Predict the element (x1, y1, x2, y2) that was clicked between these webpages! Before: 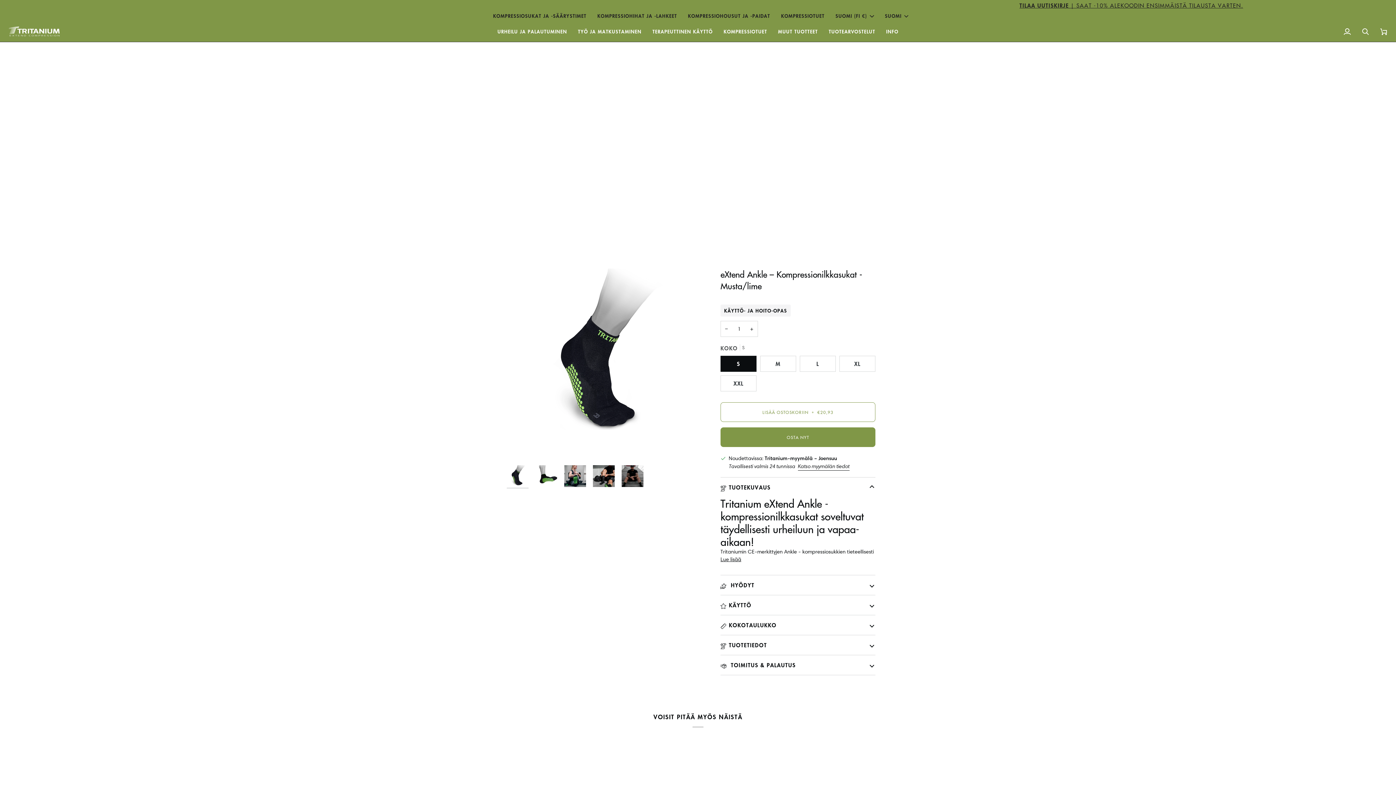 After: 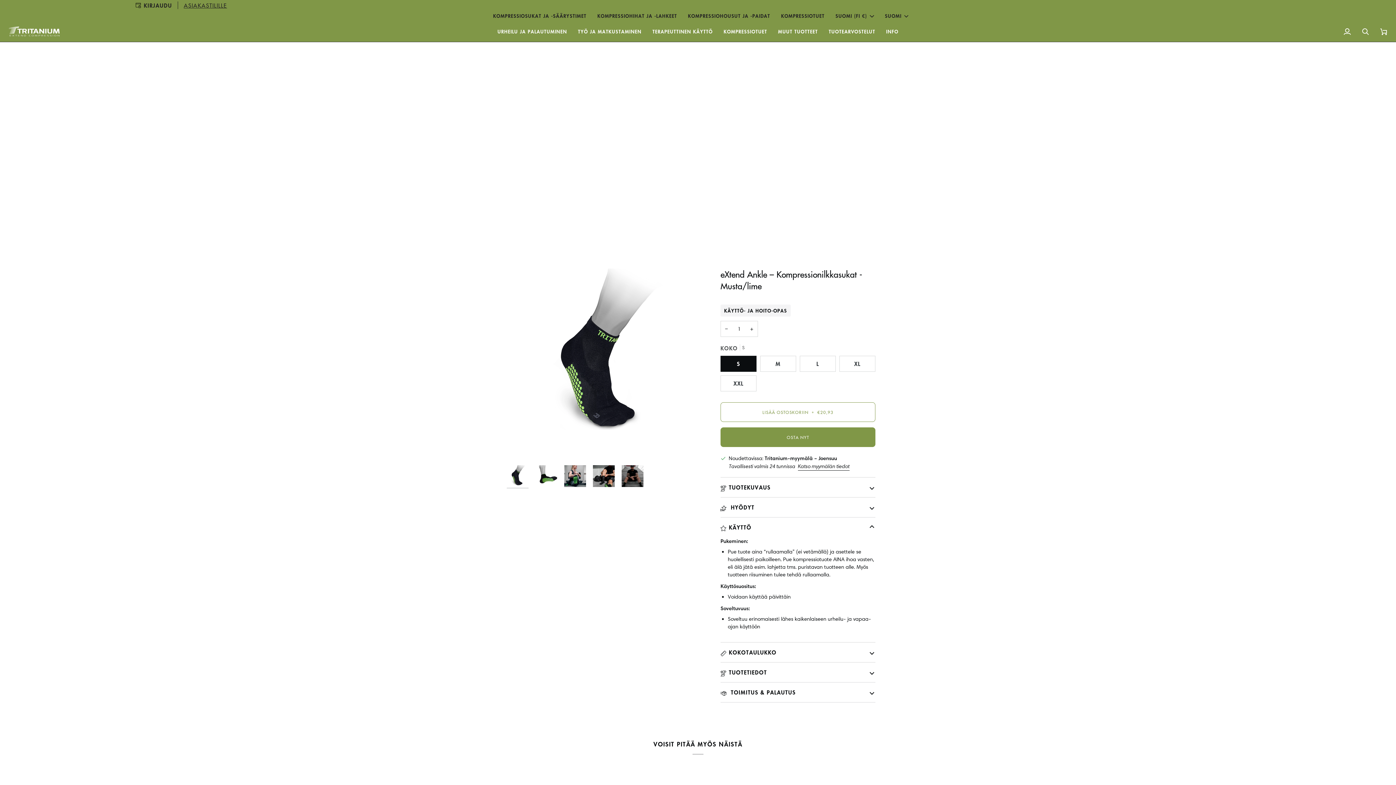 Action: label: KÄYTTÖ bbox: (720, 595, 875, 615)